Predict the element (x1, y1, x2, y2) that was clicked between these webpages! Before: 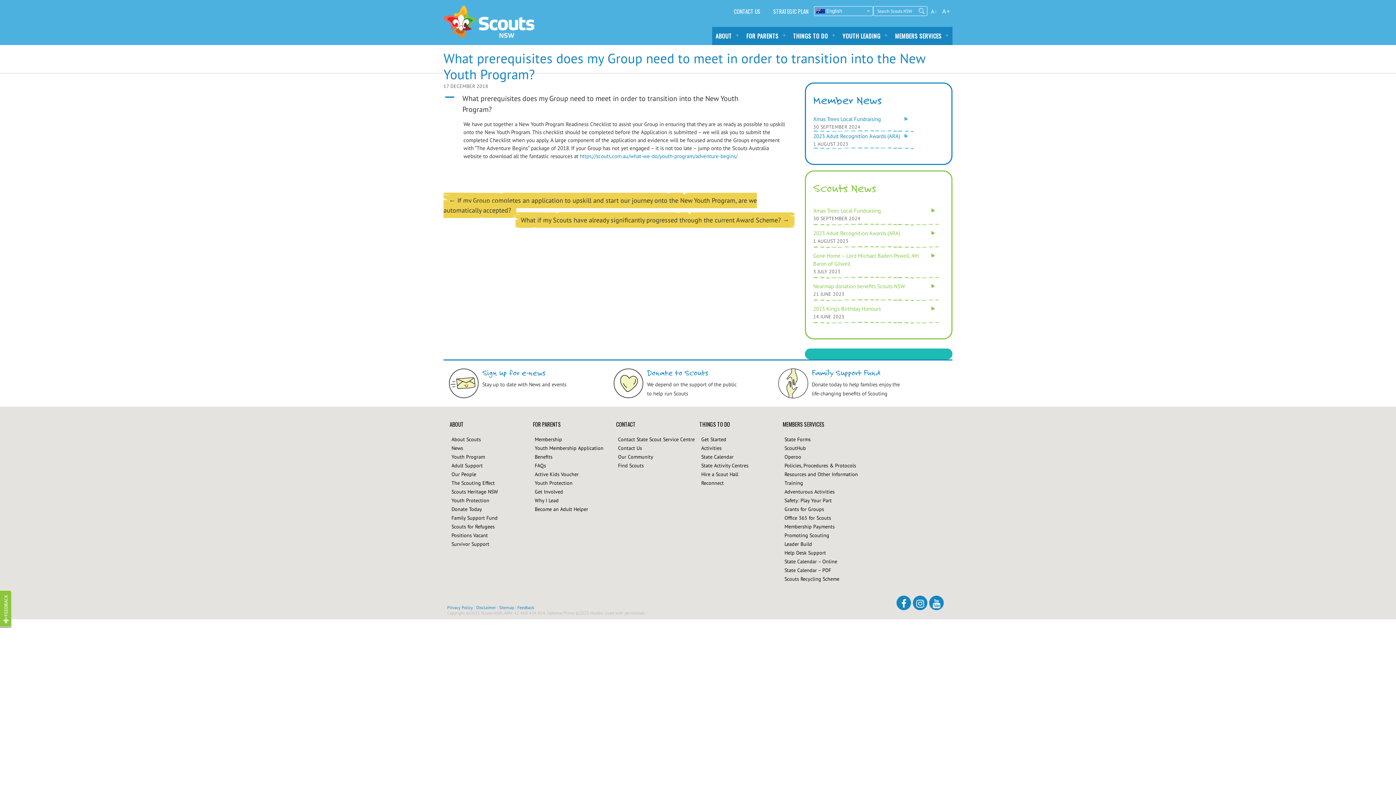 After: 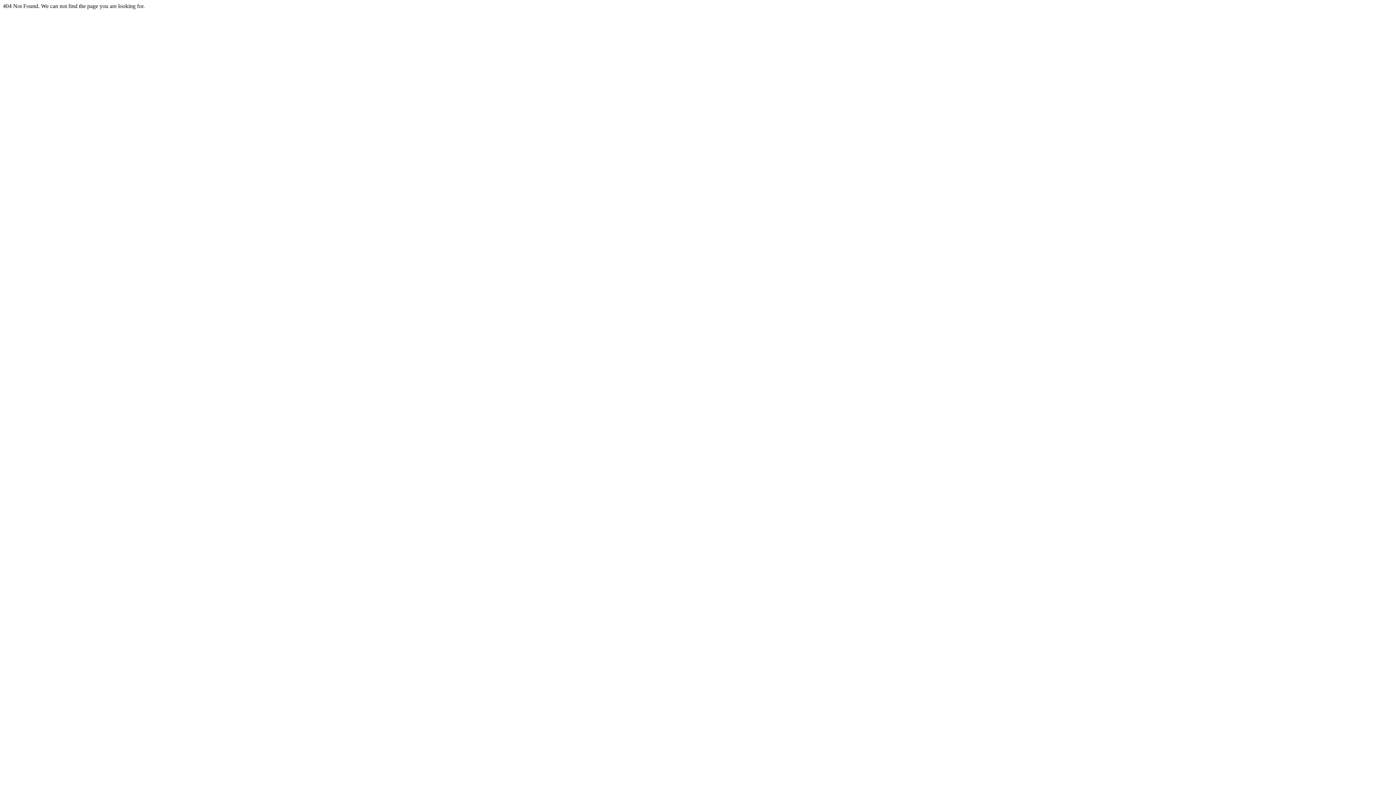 Action: bbox: (784, 567, 831, 573) label: State Calendar – PDF